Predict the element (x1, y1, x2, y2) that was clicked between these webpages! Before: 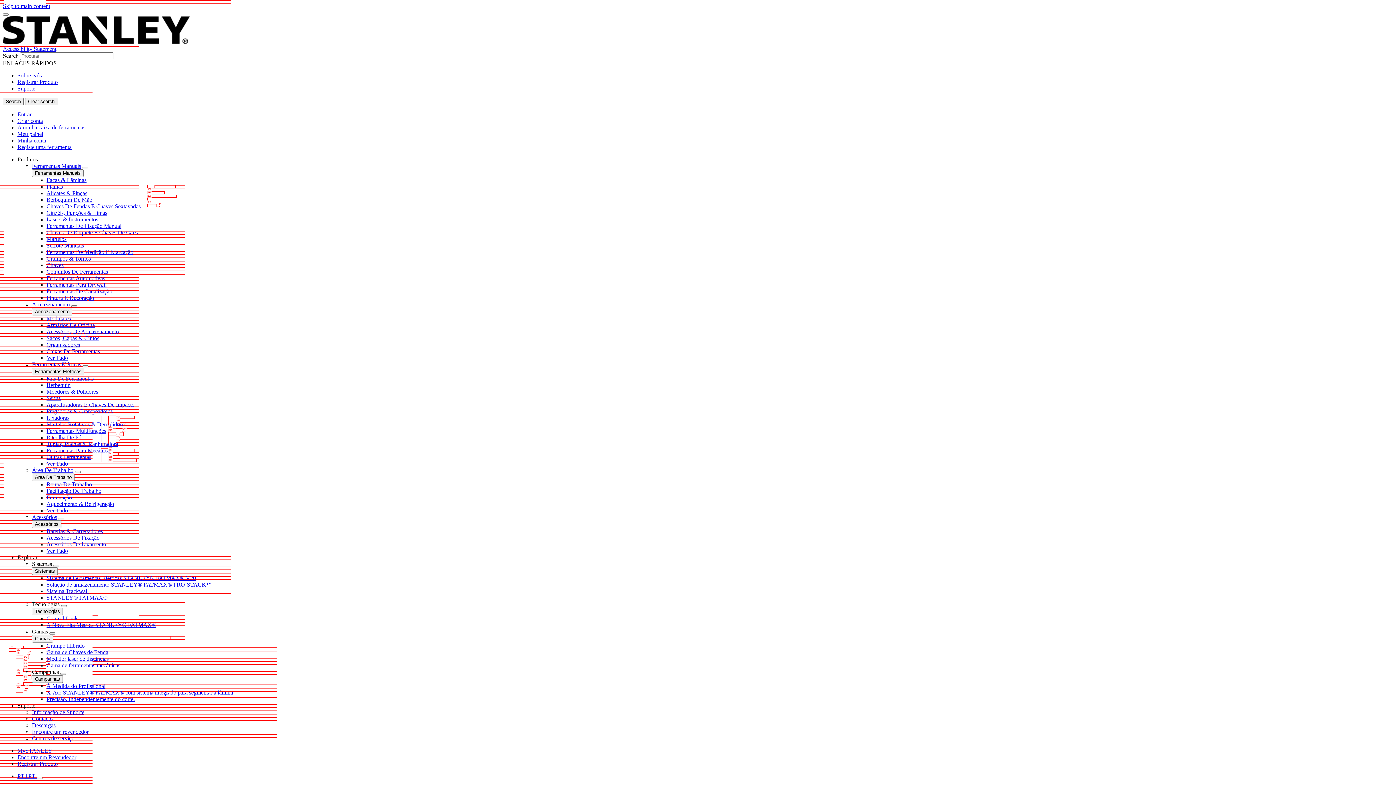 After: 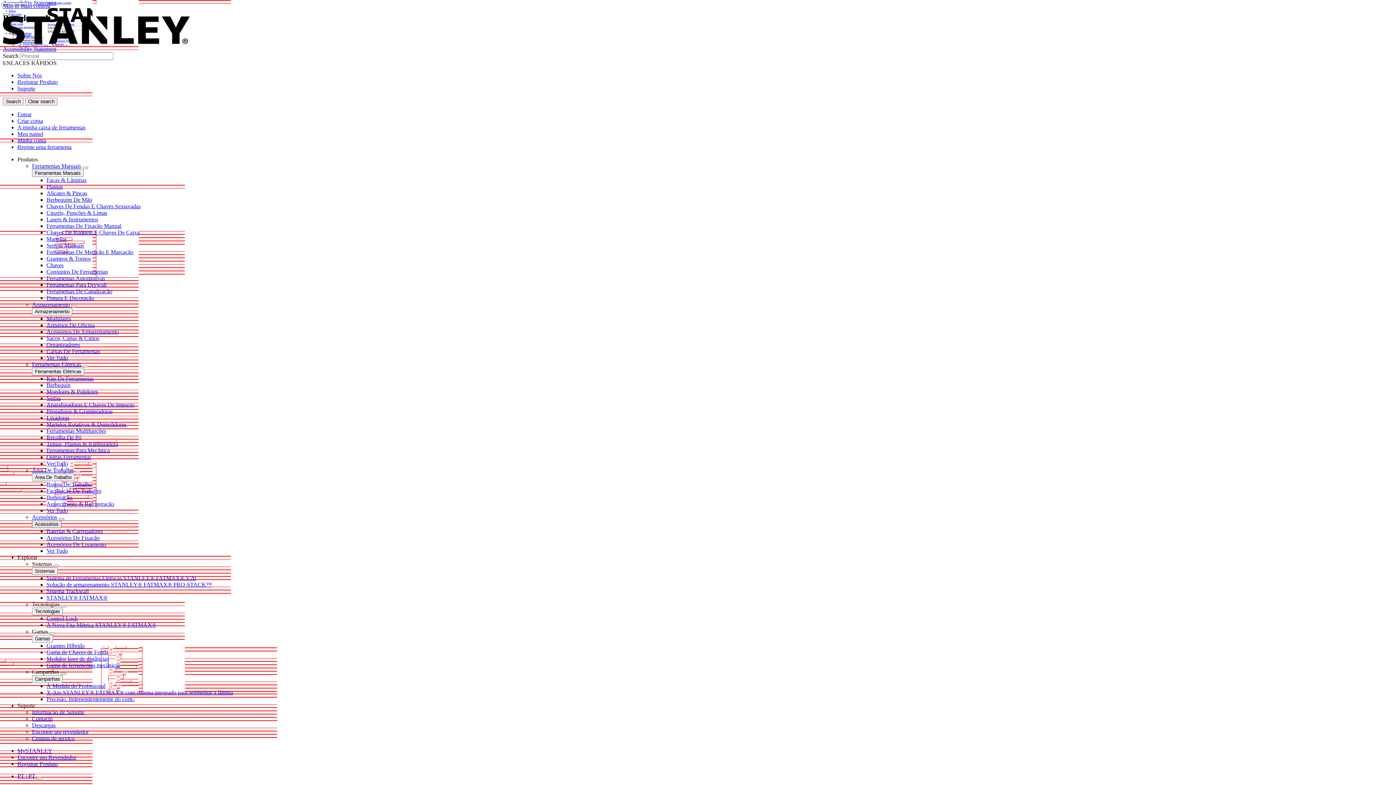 Action: label: Acessórios bbox: (32, 520, 61, 528)